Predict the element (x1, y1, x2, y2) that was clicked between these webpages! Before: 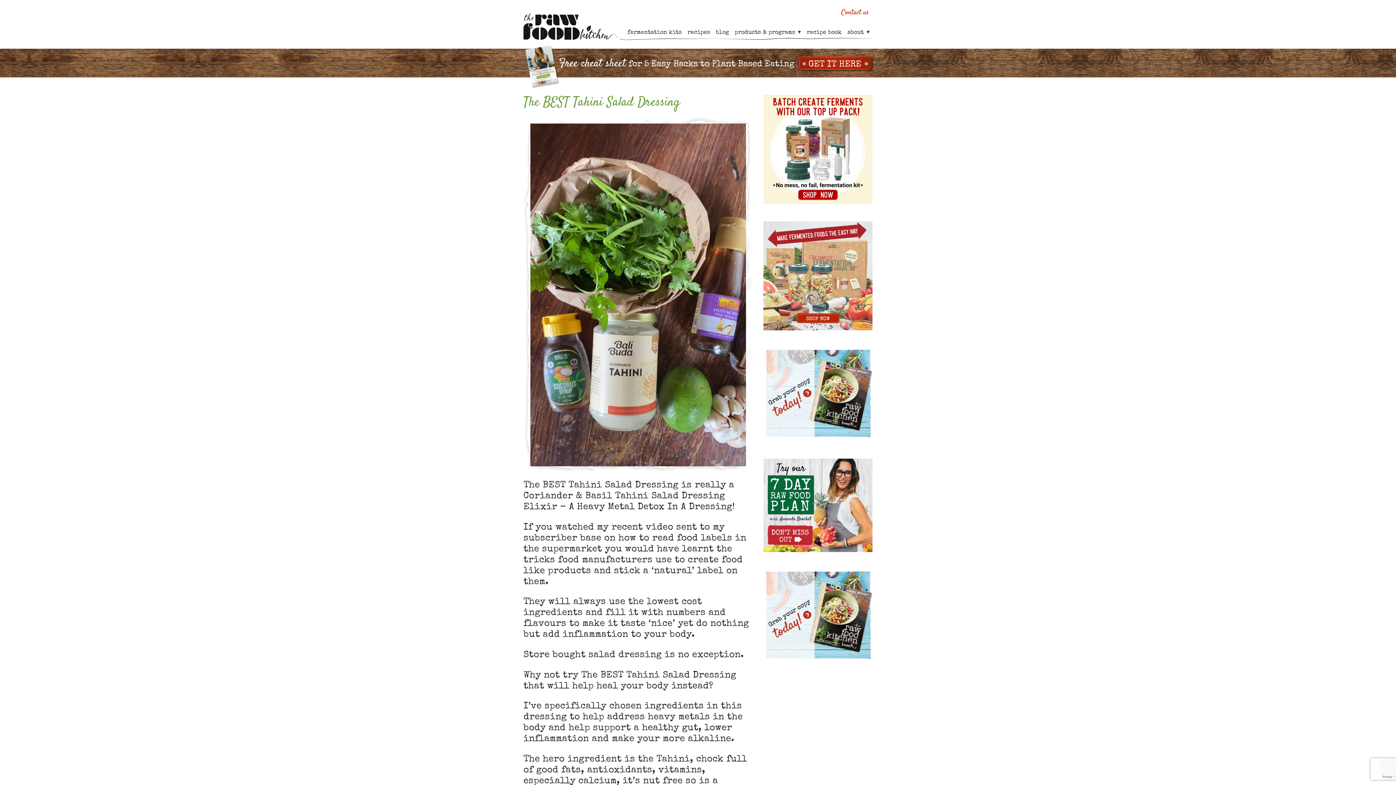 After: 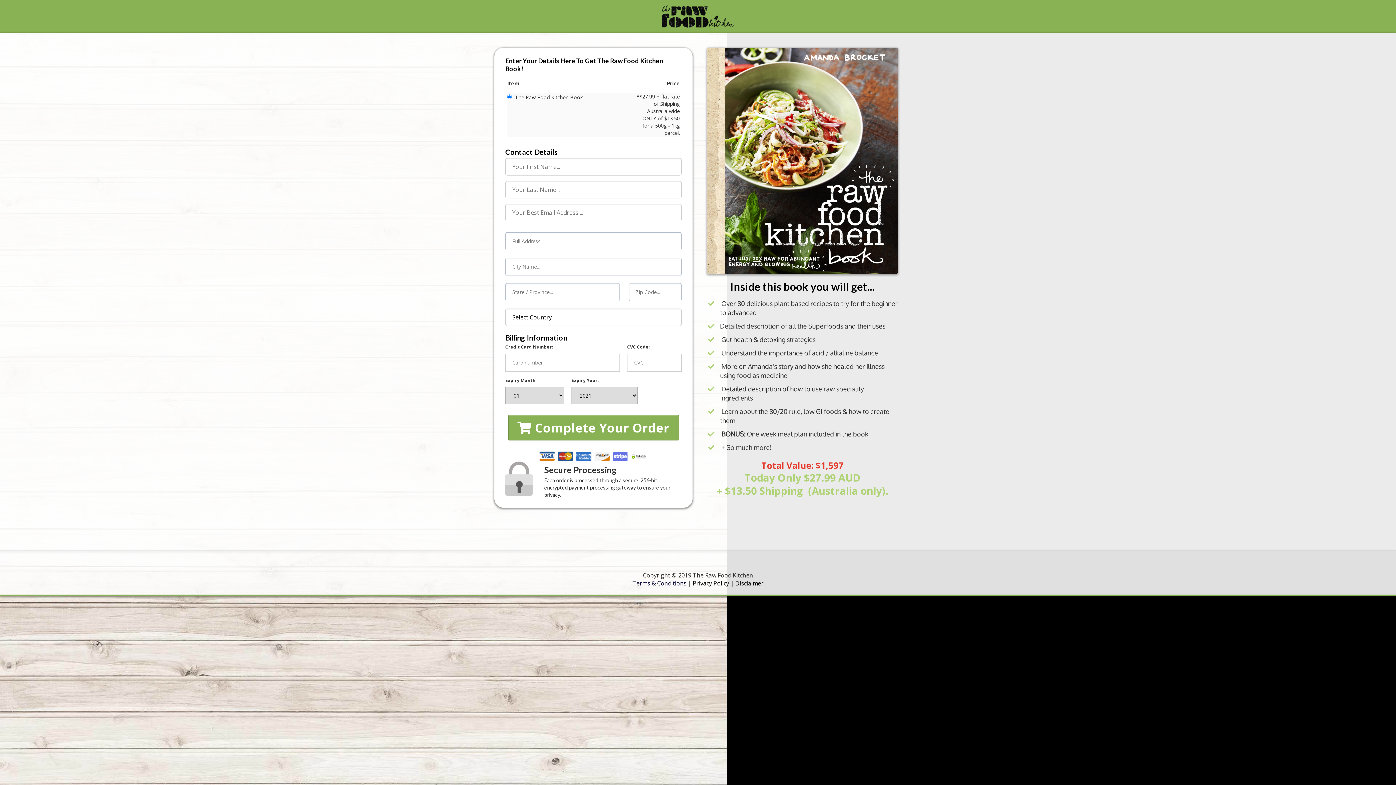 Action: bbox: (763, 433, 872, 440)